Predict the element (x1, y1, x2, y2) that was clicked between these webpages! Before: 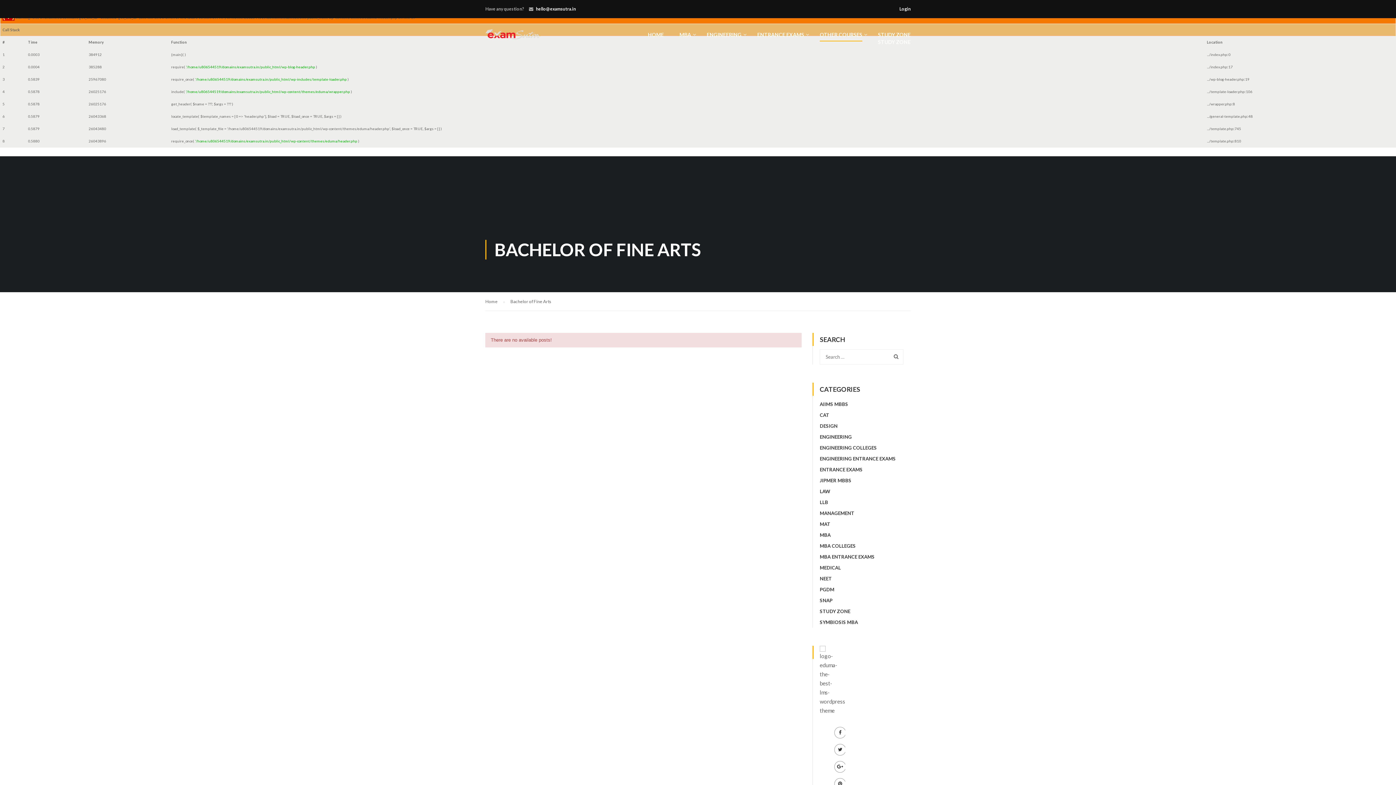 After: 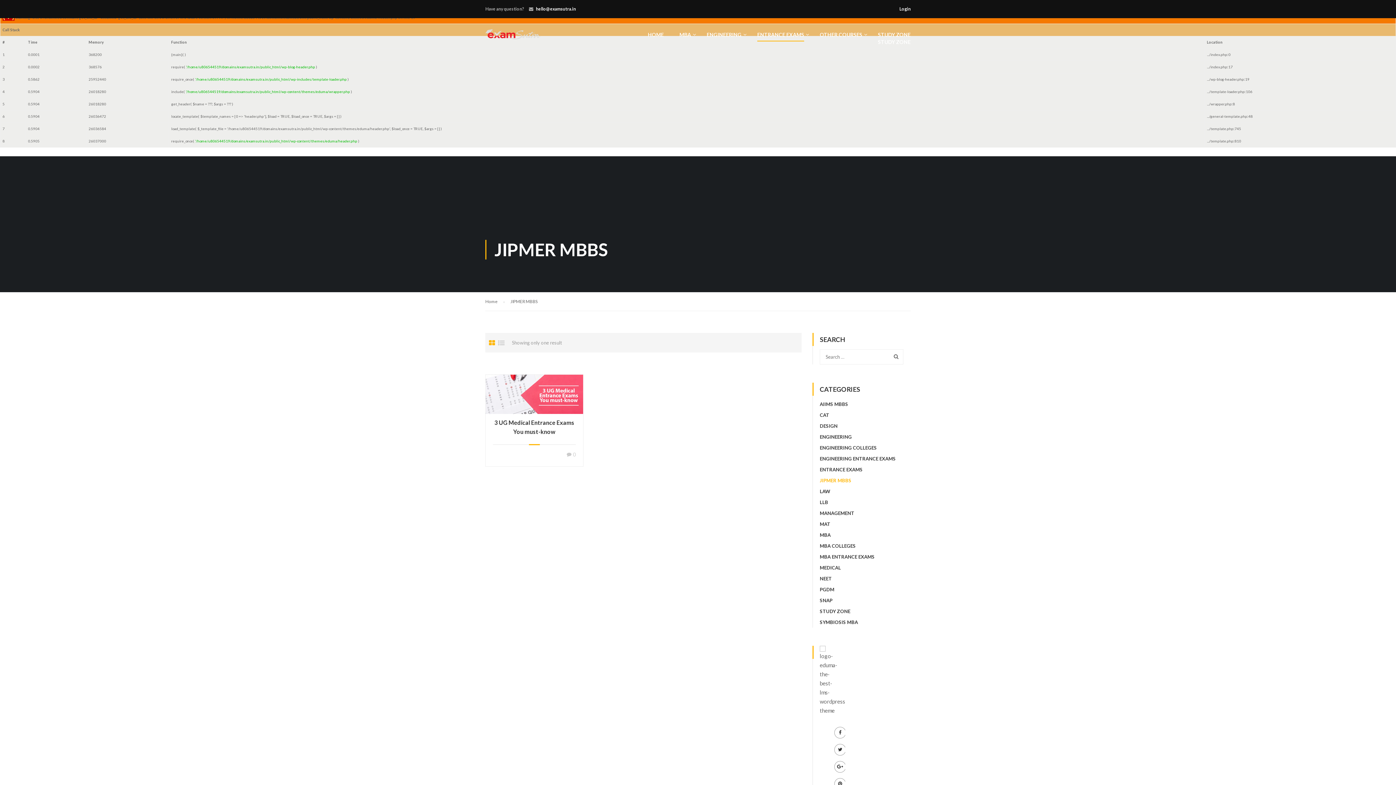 Action: label: JIPMER MBBS bbox: (820, 477, 851, 483)